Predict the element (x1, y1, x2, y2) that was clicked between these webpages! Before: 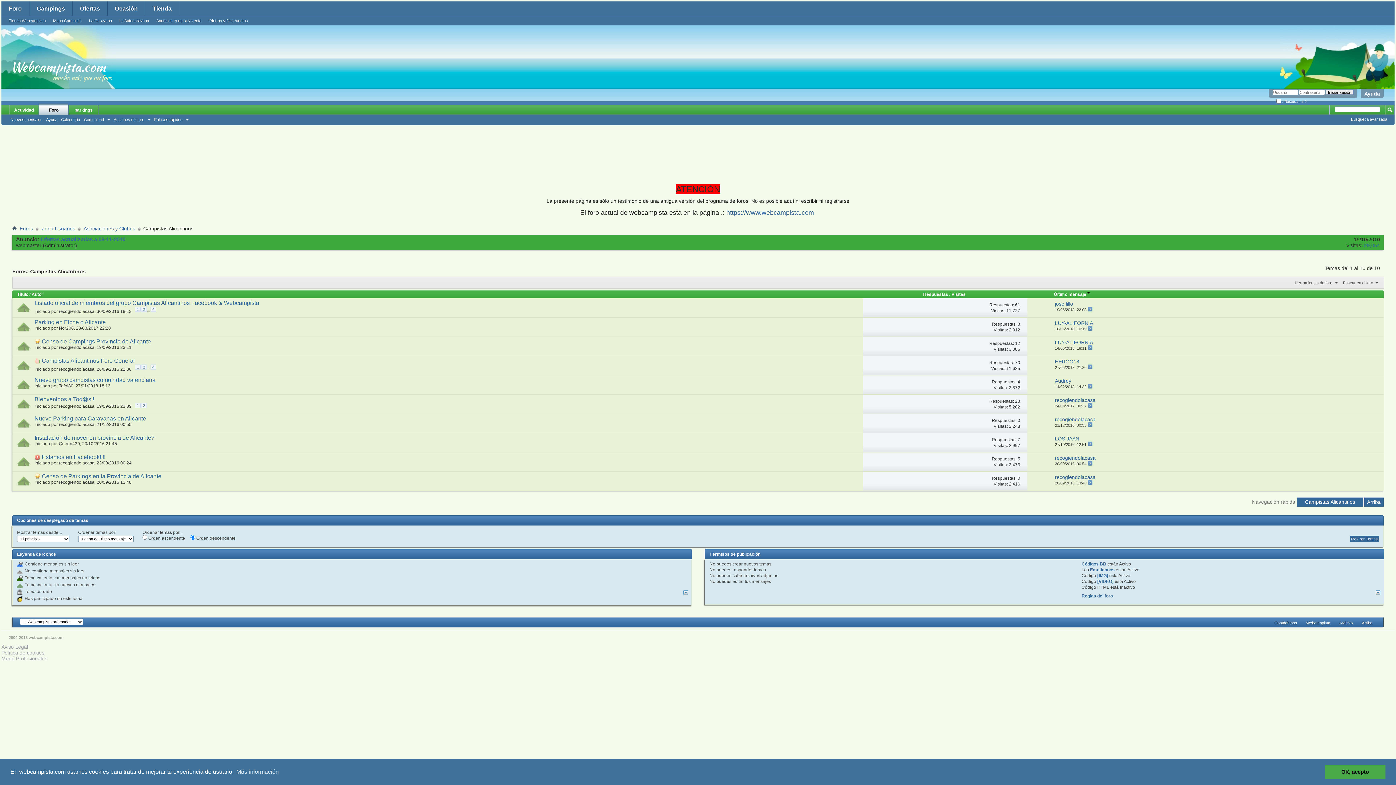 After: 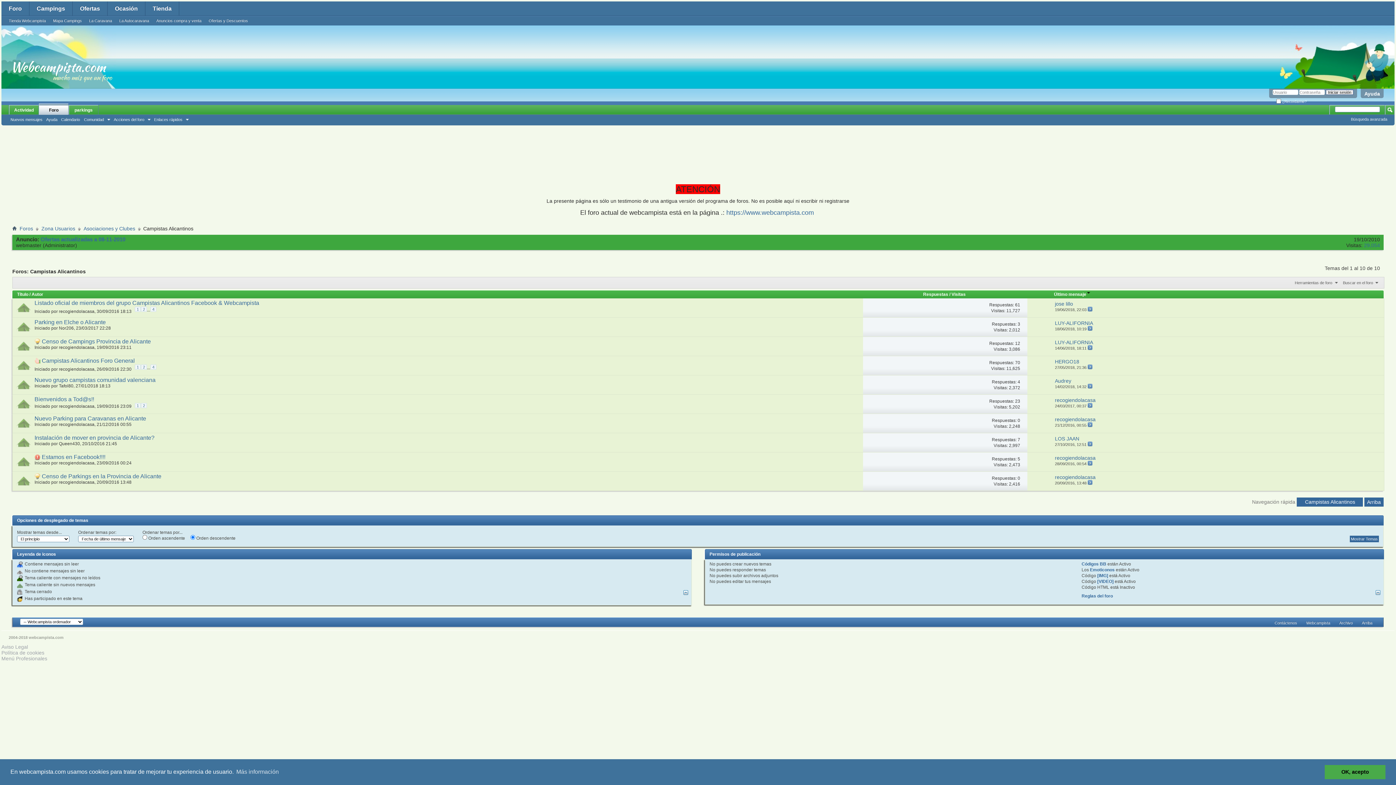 Action: bbox: (12, 317, 34, 335)